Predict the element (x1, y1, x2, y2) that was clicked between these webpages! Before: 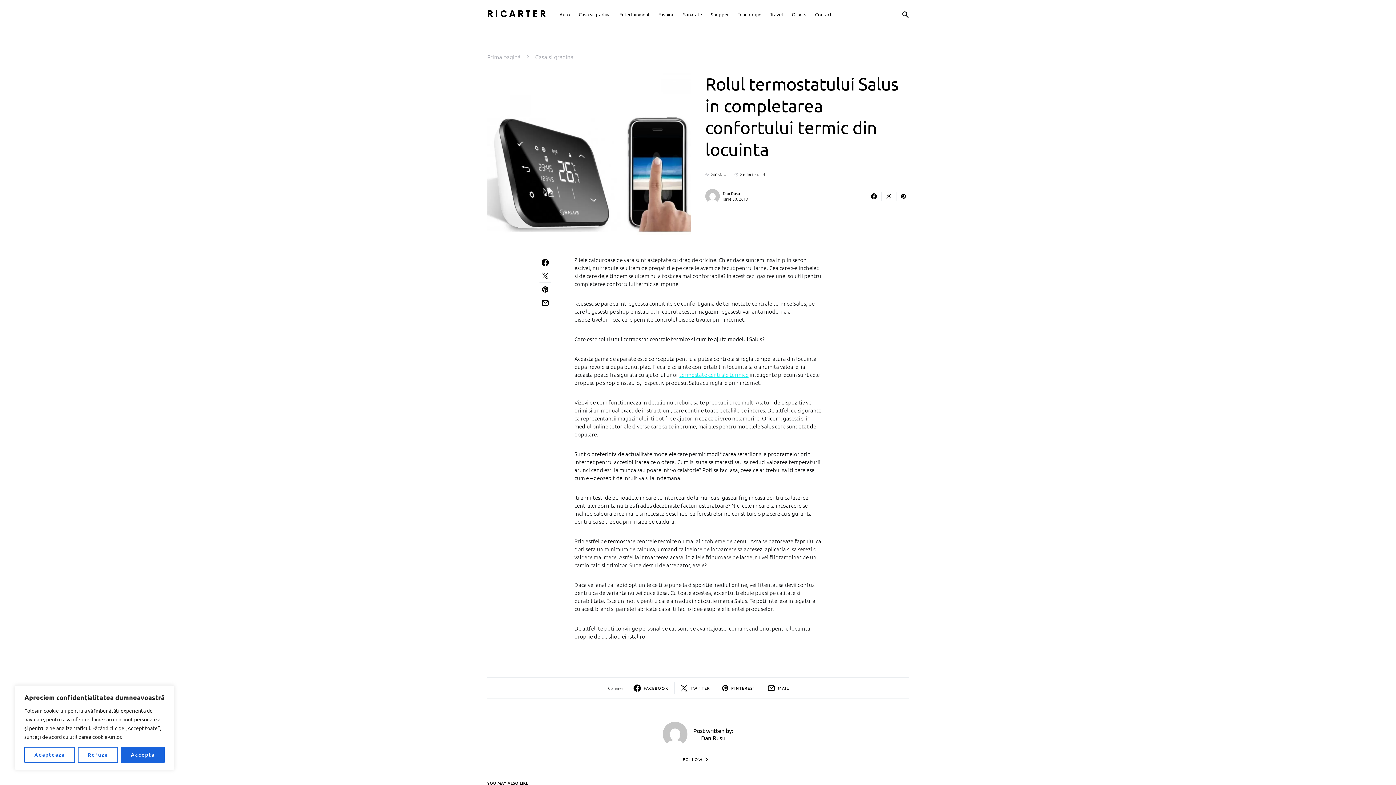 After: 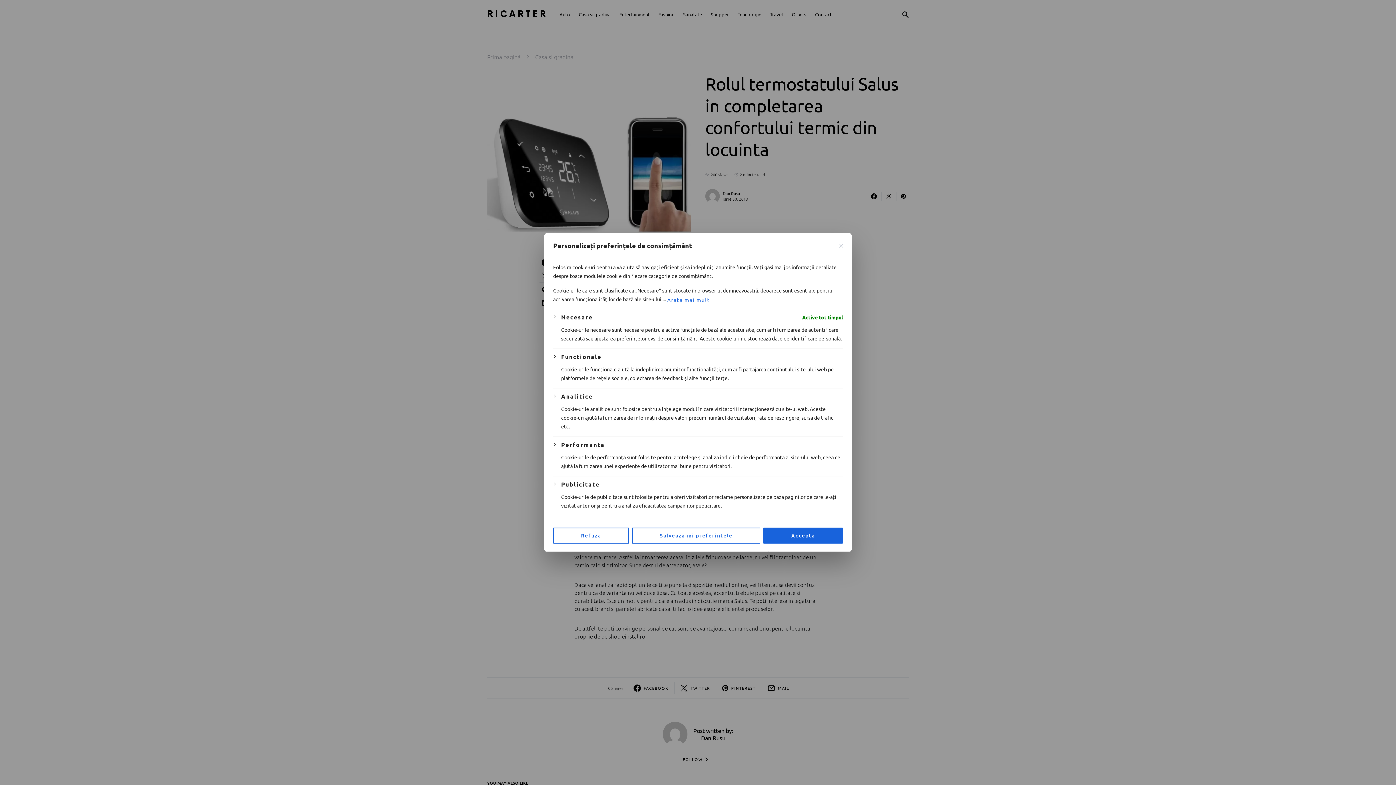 Action: bbox: (24, 747, 74, 763) label: Adapteaza